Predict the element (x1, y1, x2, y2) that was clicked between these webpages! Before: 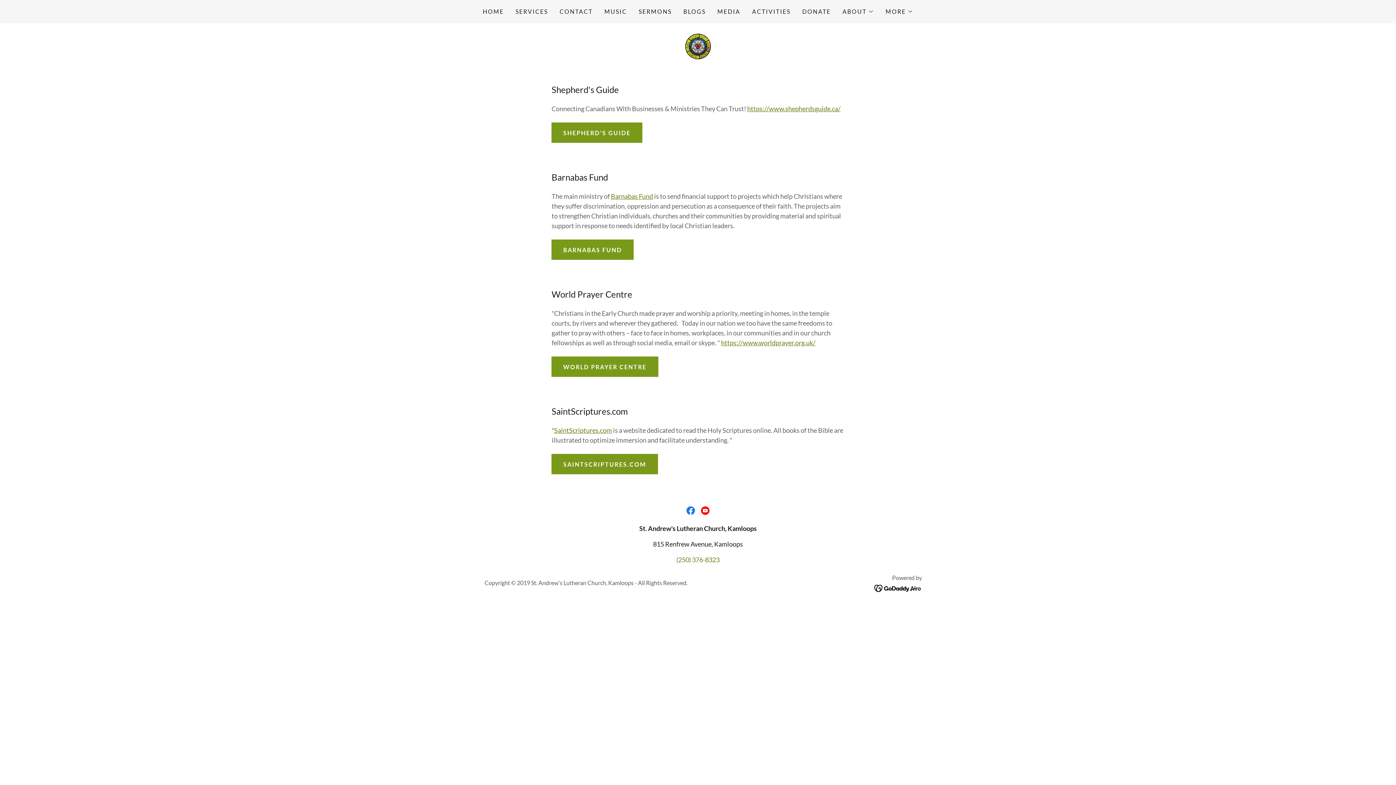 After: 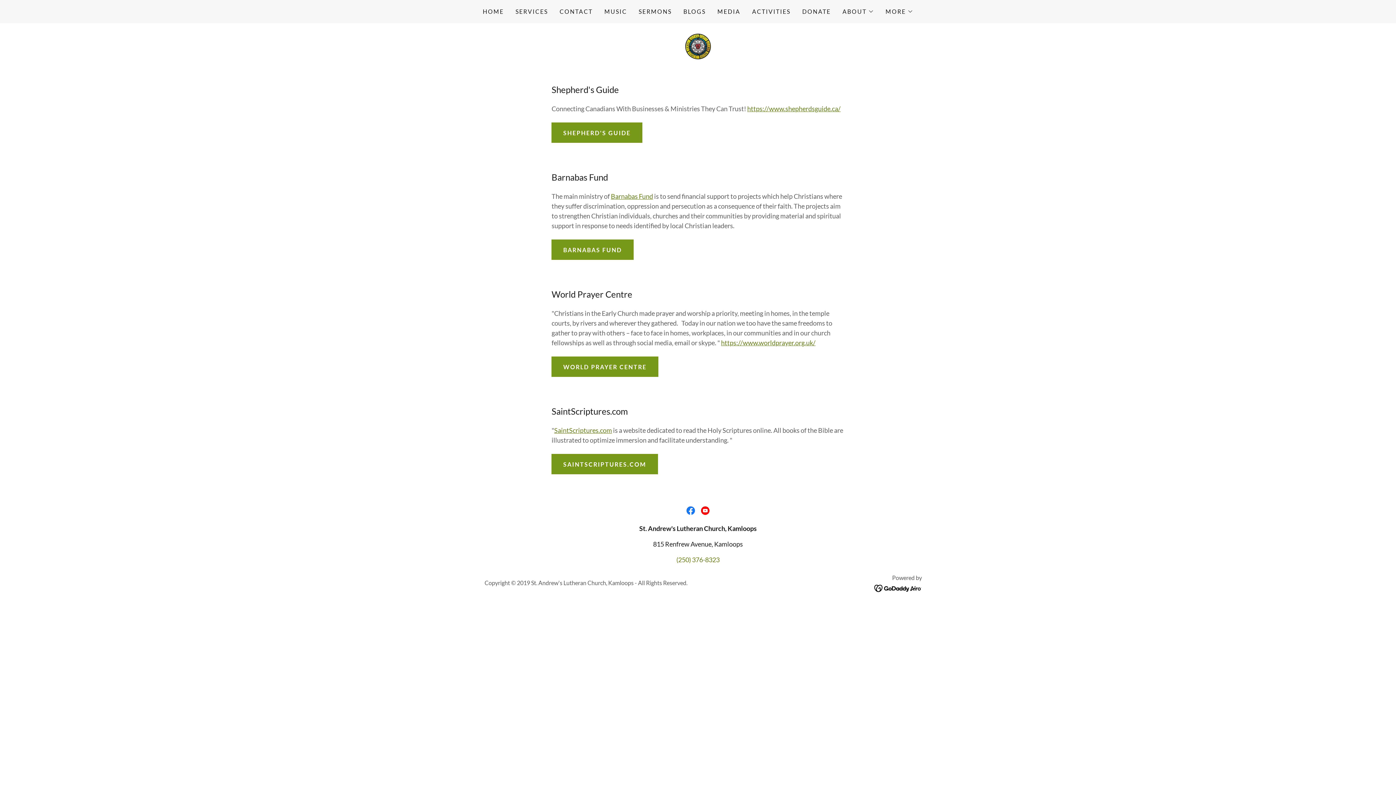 Action: bbox: (683, 503, 698, 518) label: Facebook Social Link